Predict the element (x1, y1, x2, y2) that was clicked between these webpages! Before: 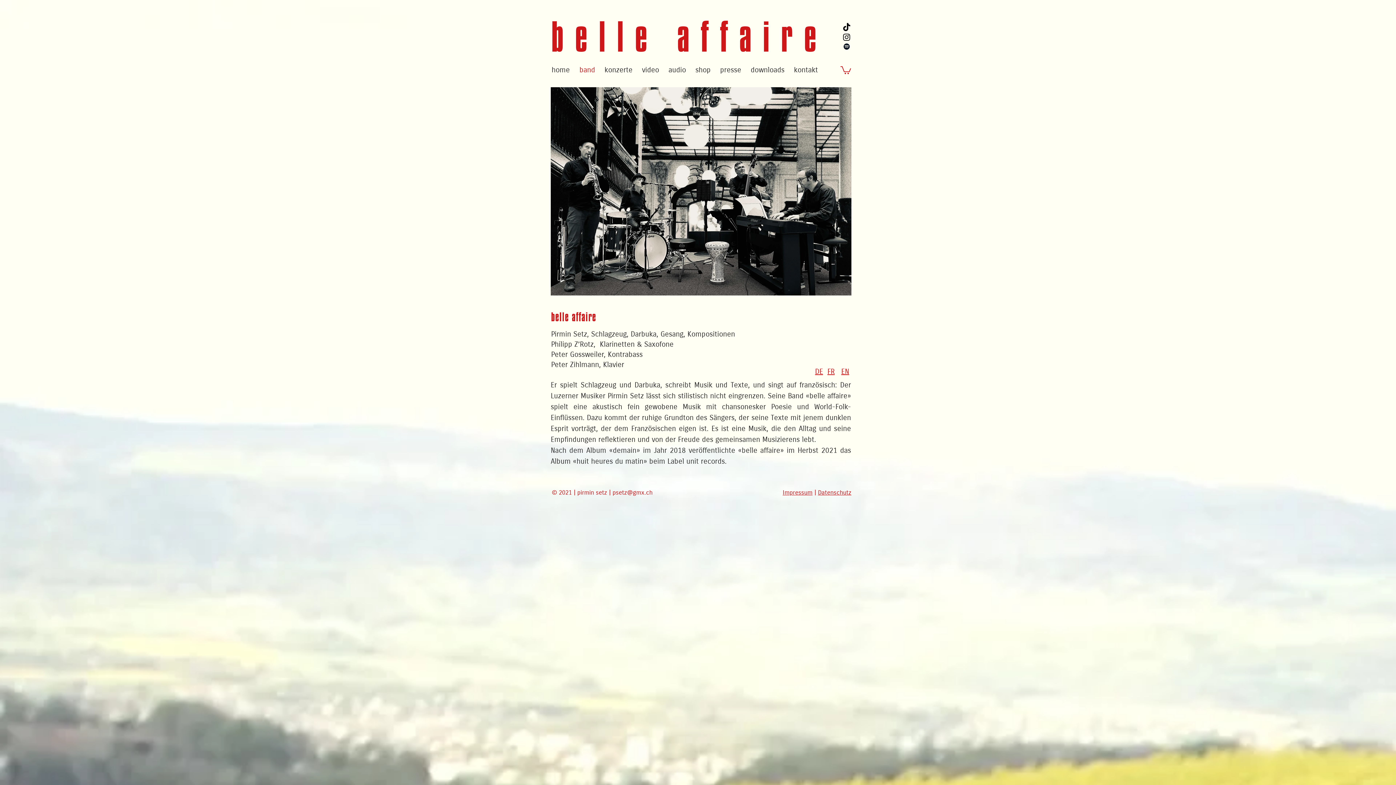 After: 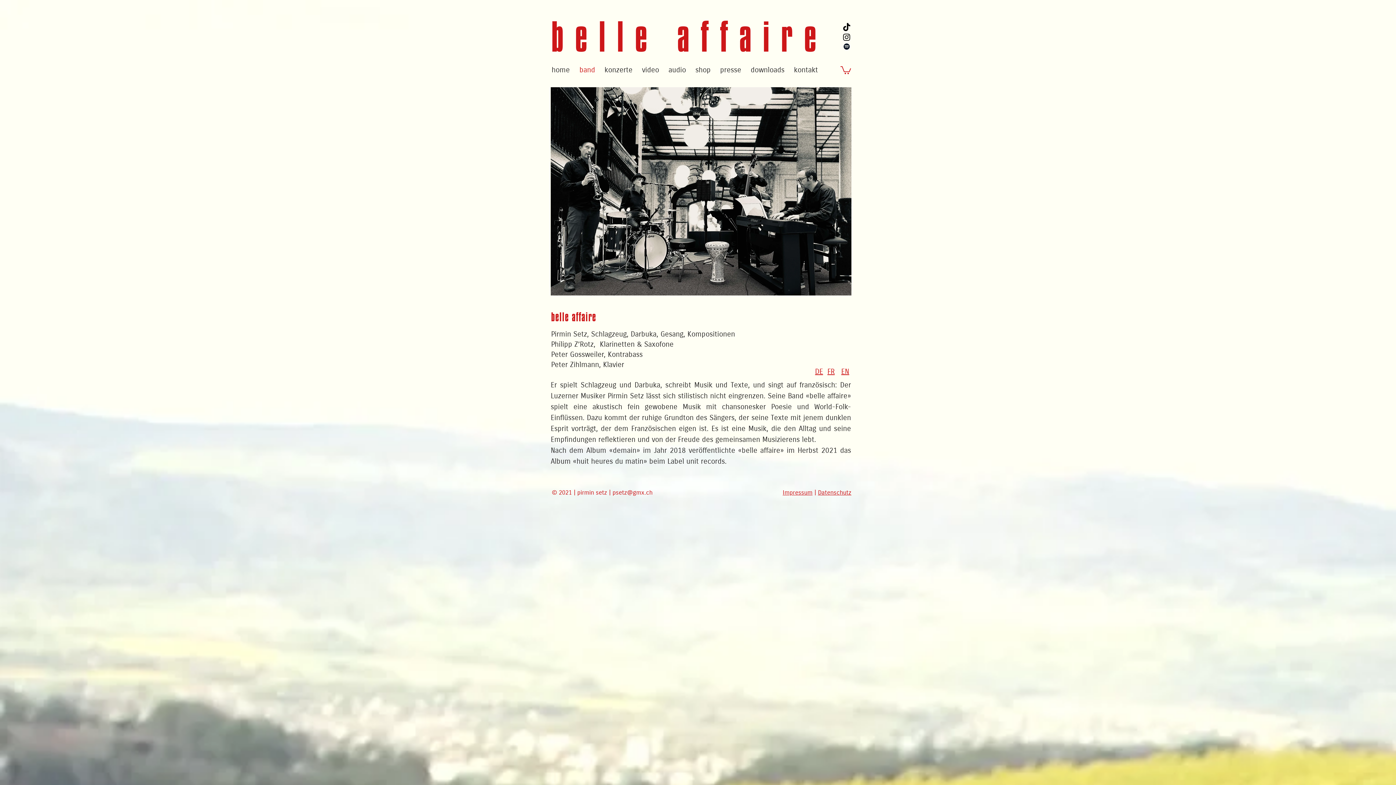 Action: label: Schwarz Spotify Icon bbox: (842, 41, 851, 51)